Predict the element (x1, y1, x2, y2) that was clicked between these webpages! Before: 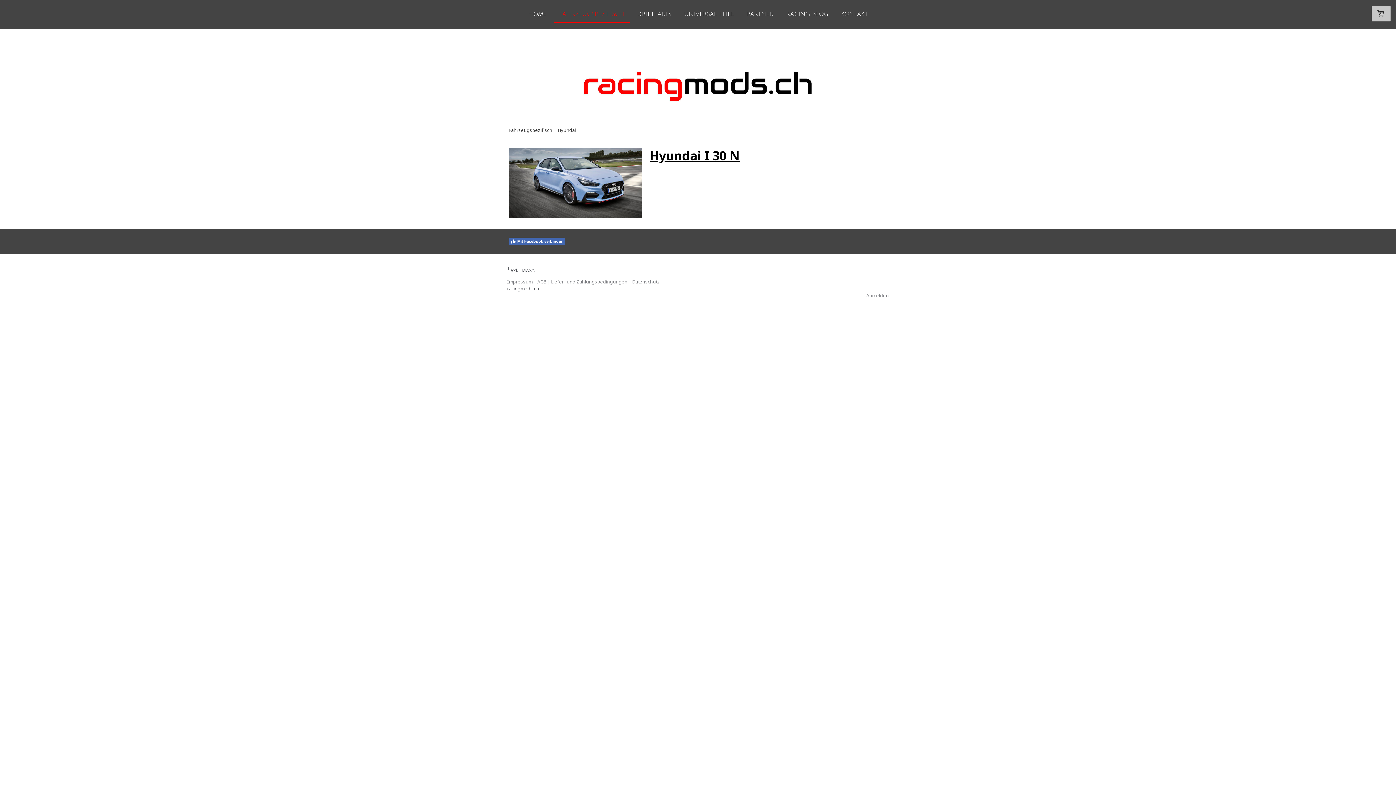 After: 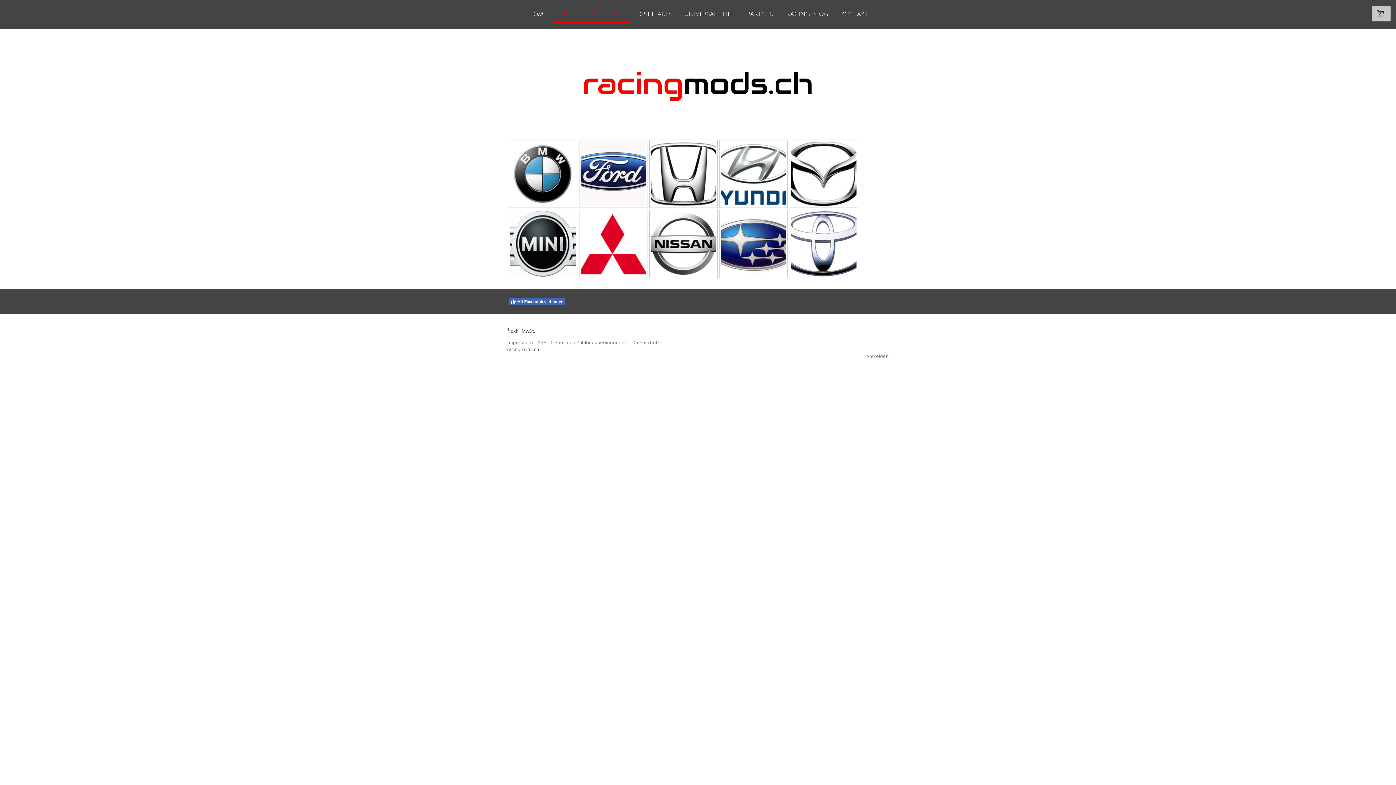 Action: bbox: (507, 126, 552, 133) label: Fahrzeugspezifisch